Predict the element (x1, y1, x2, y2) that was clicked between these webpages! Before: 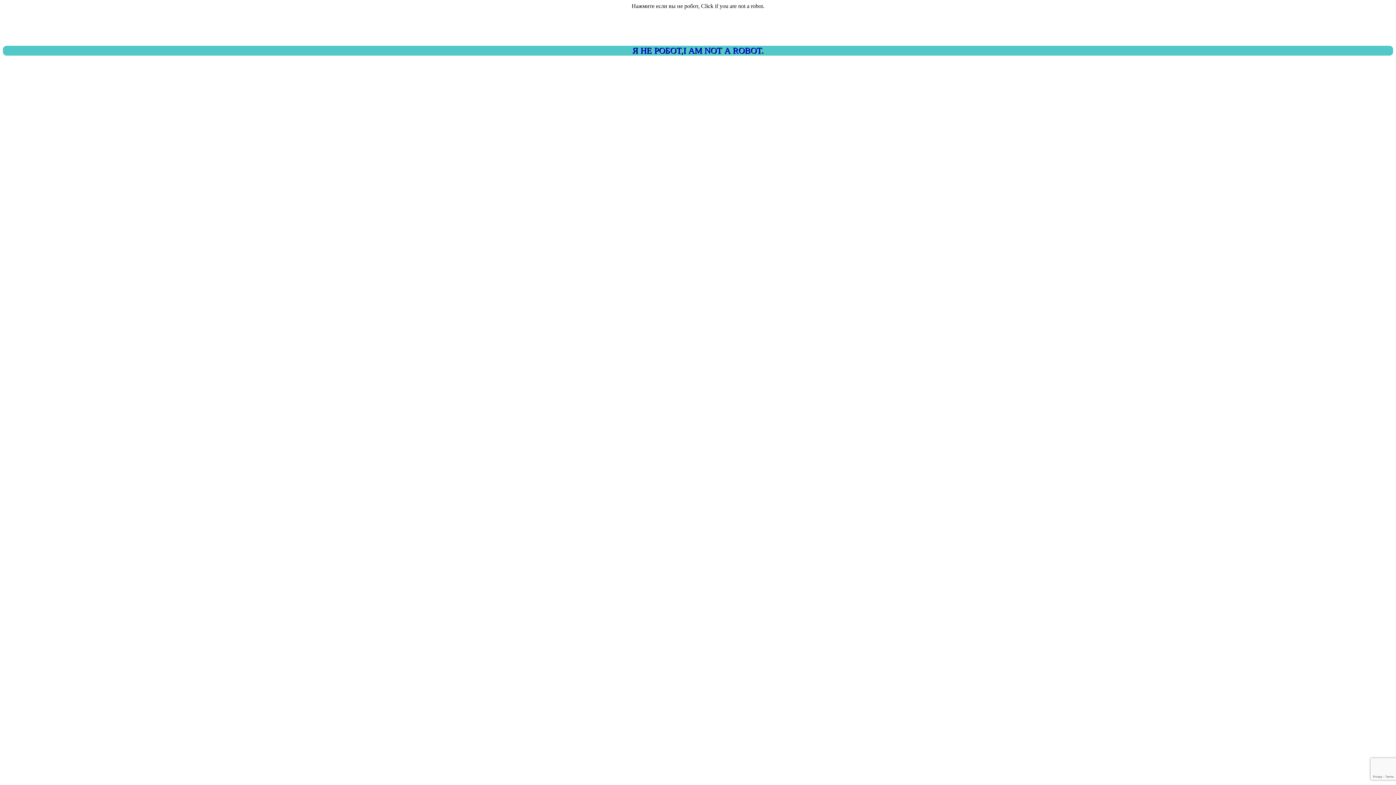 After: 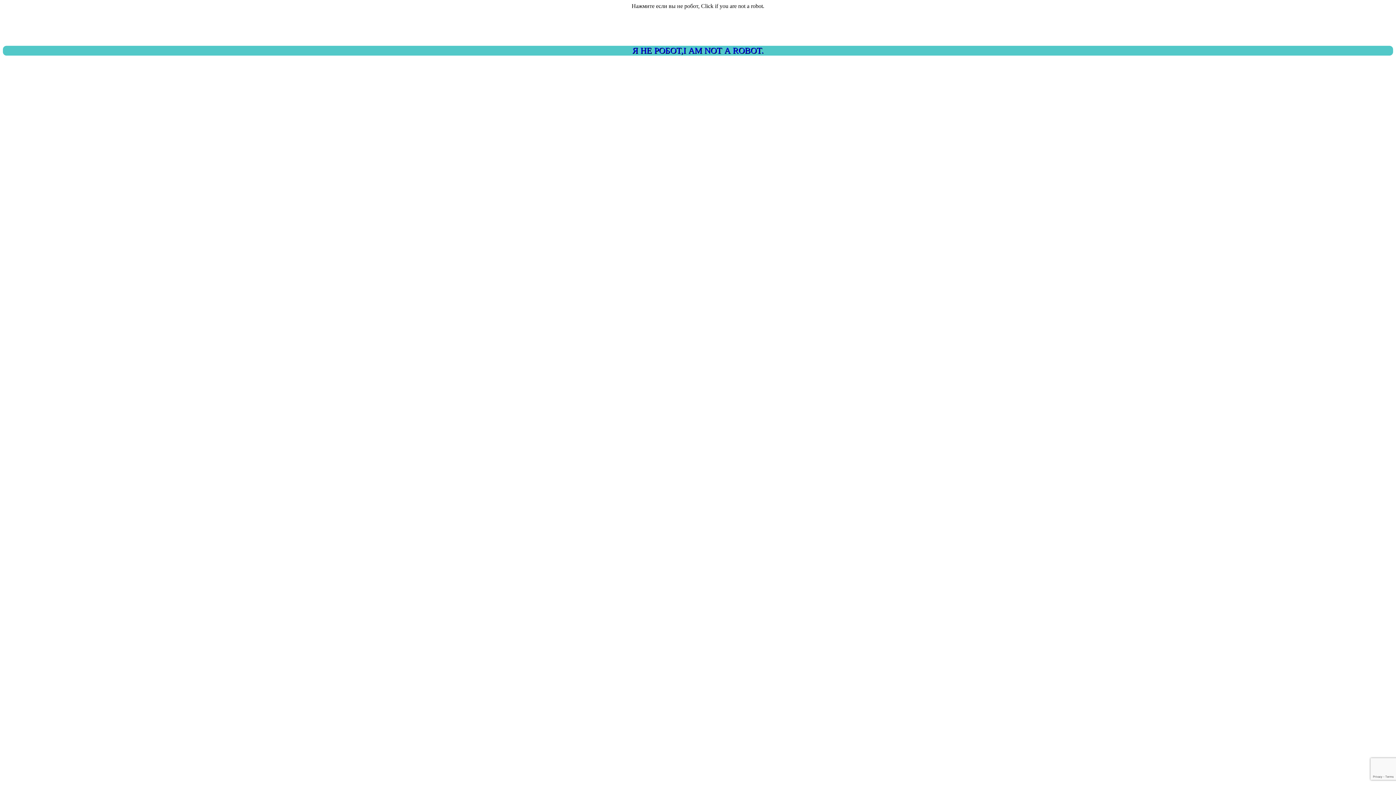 Action: label: Я НЕ РОБОТ,I AM NOT A ROBOT. bbox: (2, 45, 1393, 55)